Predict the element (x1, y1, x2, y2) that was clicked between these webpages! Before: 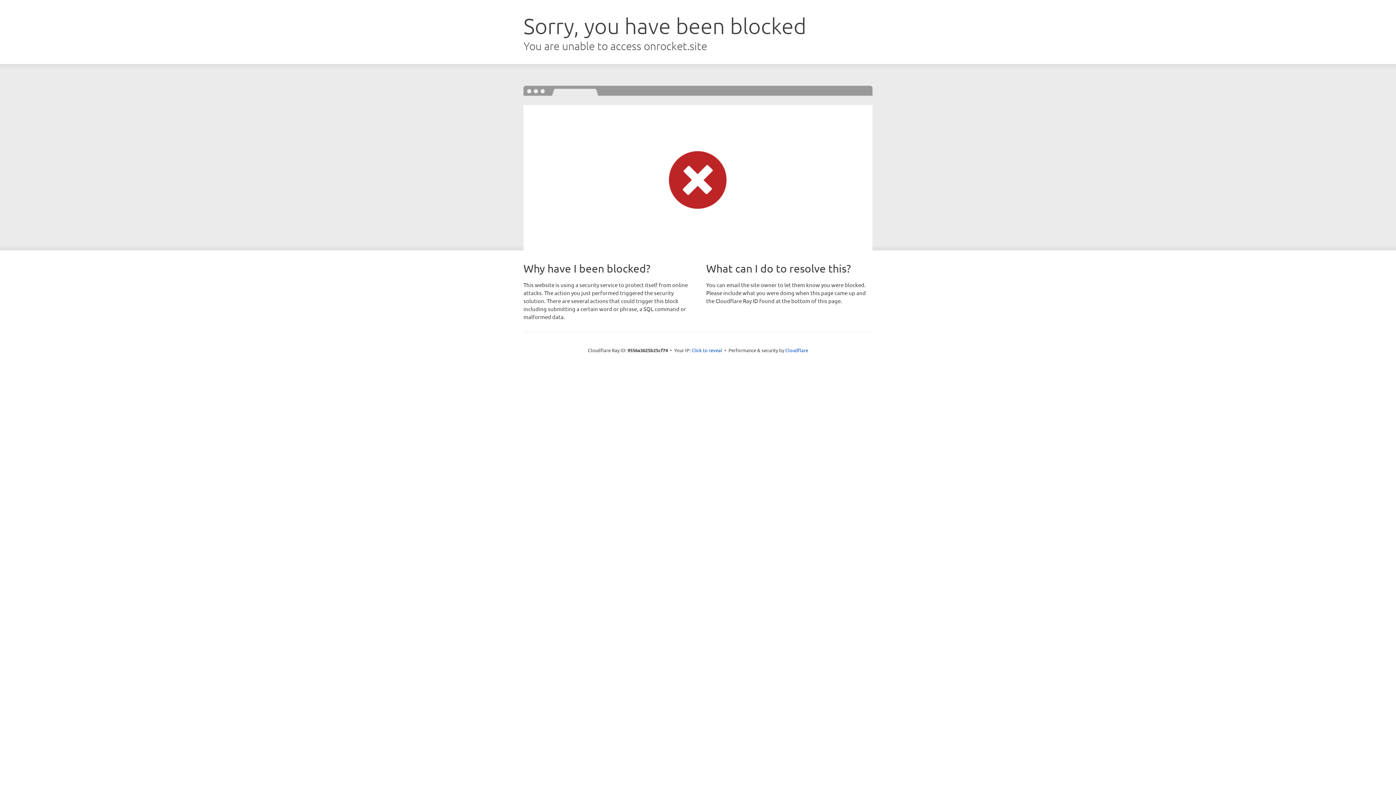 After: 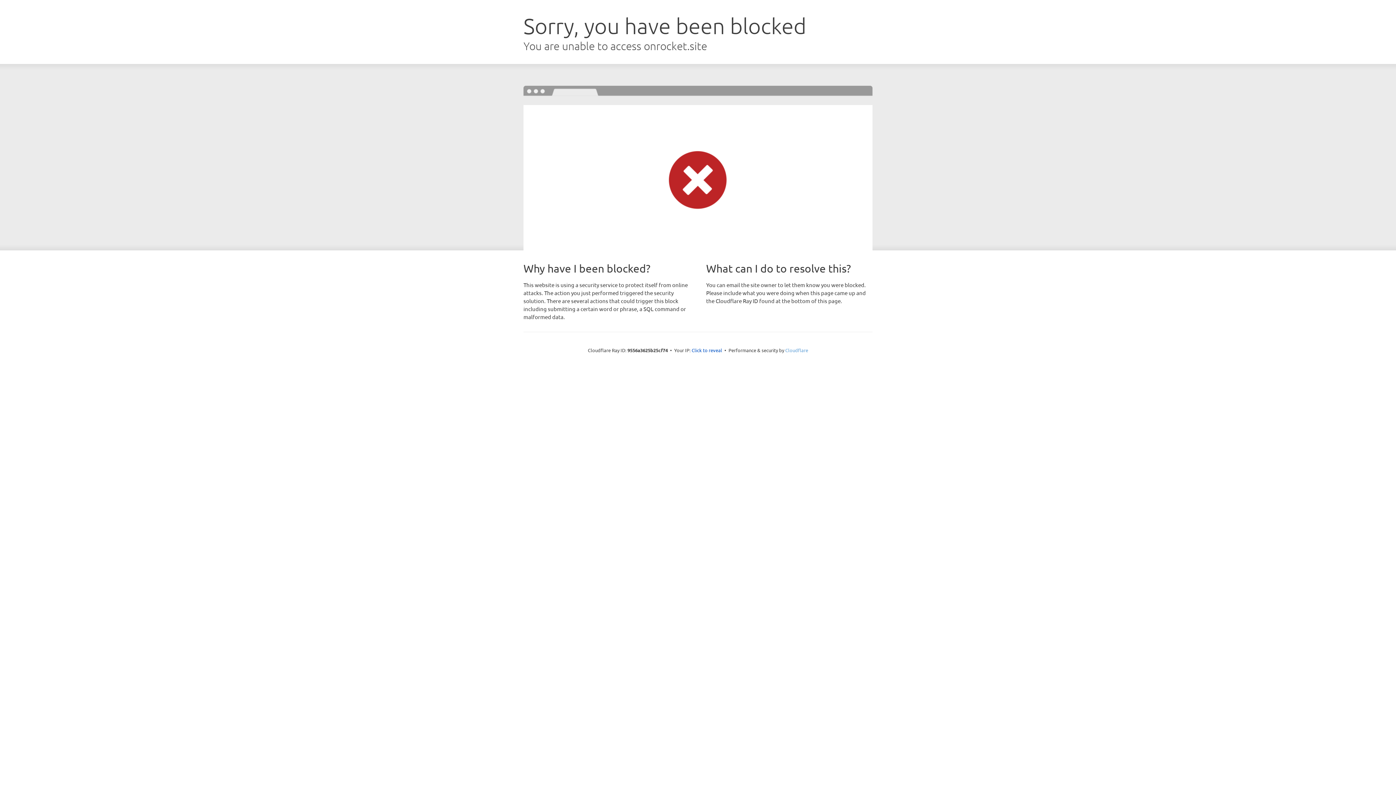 Action: label: Cloudflare bbox: (785, 347, 808, 353)